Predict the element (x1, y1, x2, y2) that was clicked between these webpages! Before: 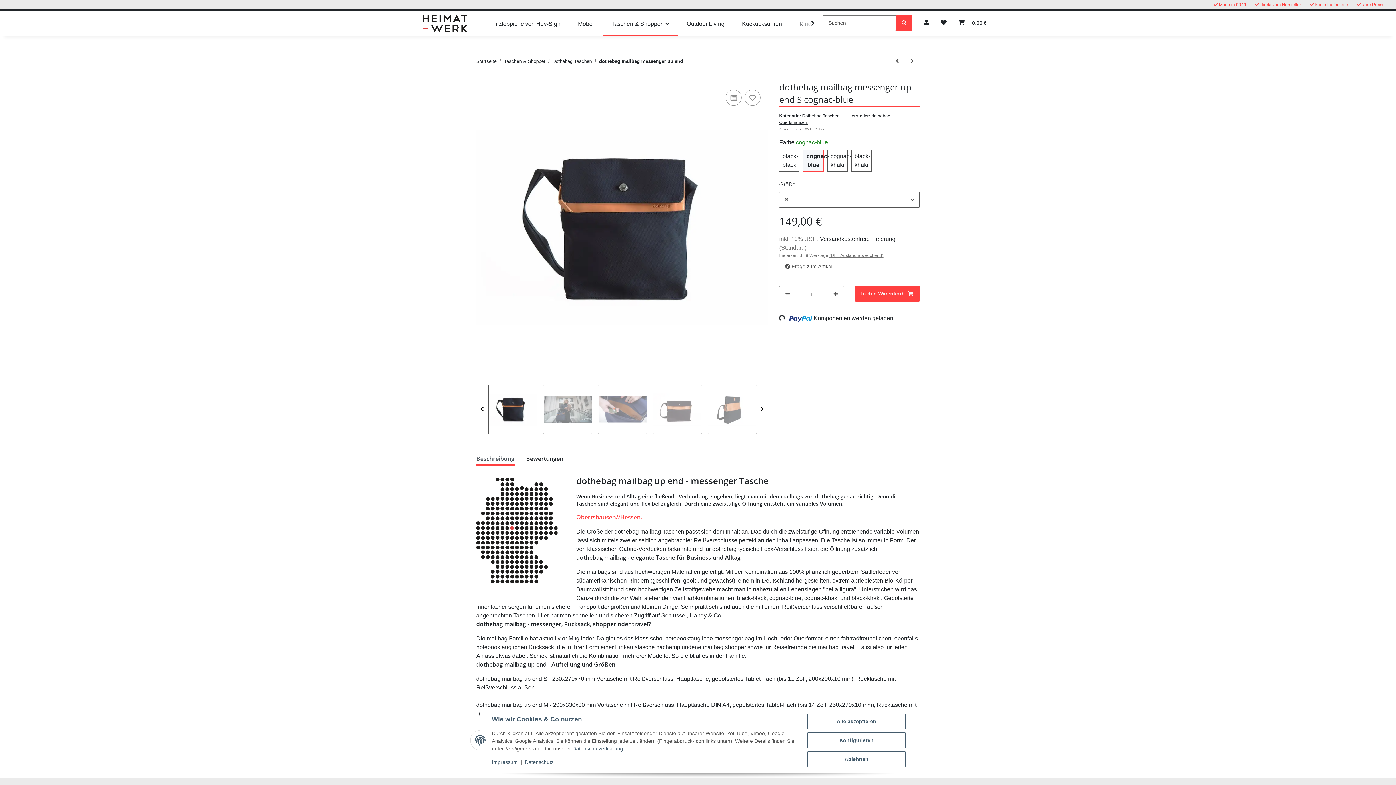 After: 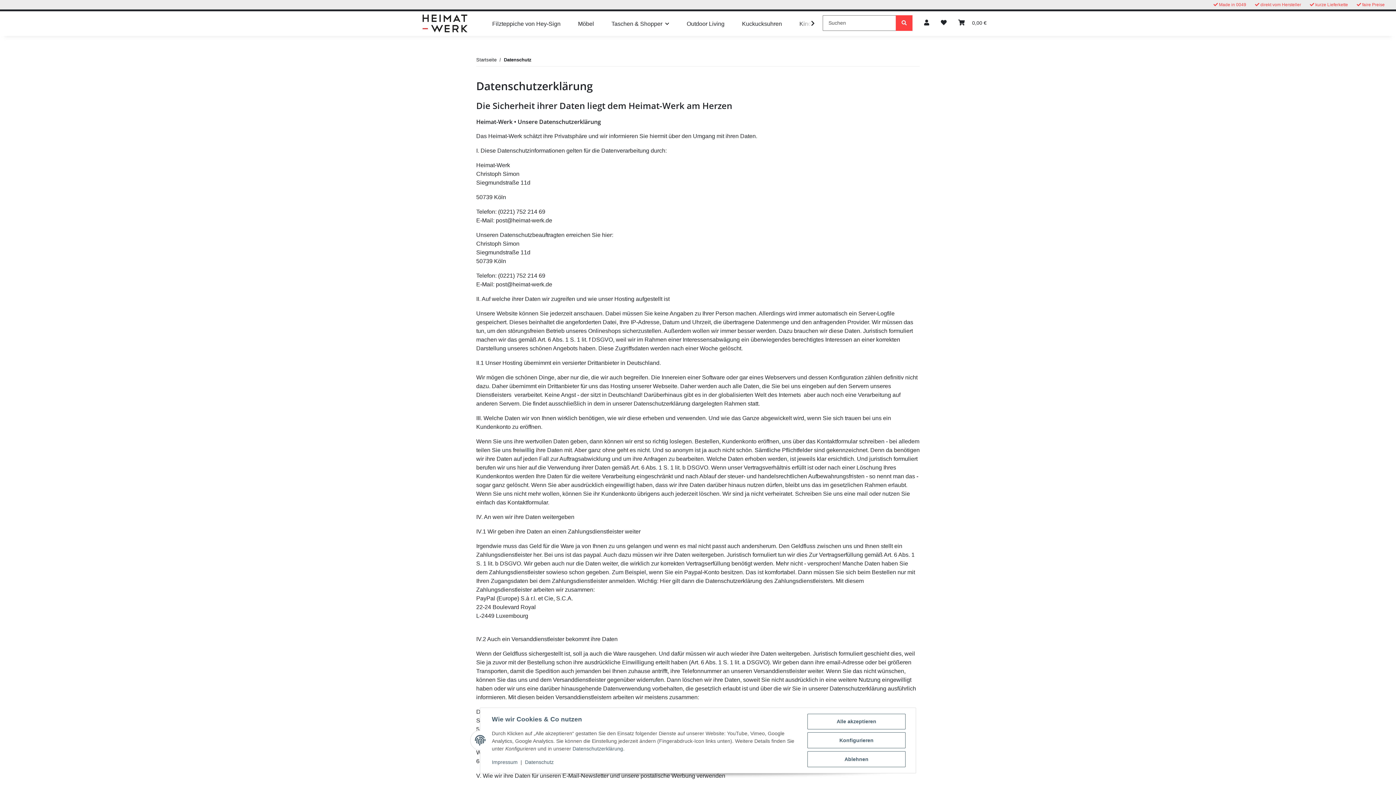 Action: label: Datenschutz bbox: (525, 759, 553, 765)